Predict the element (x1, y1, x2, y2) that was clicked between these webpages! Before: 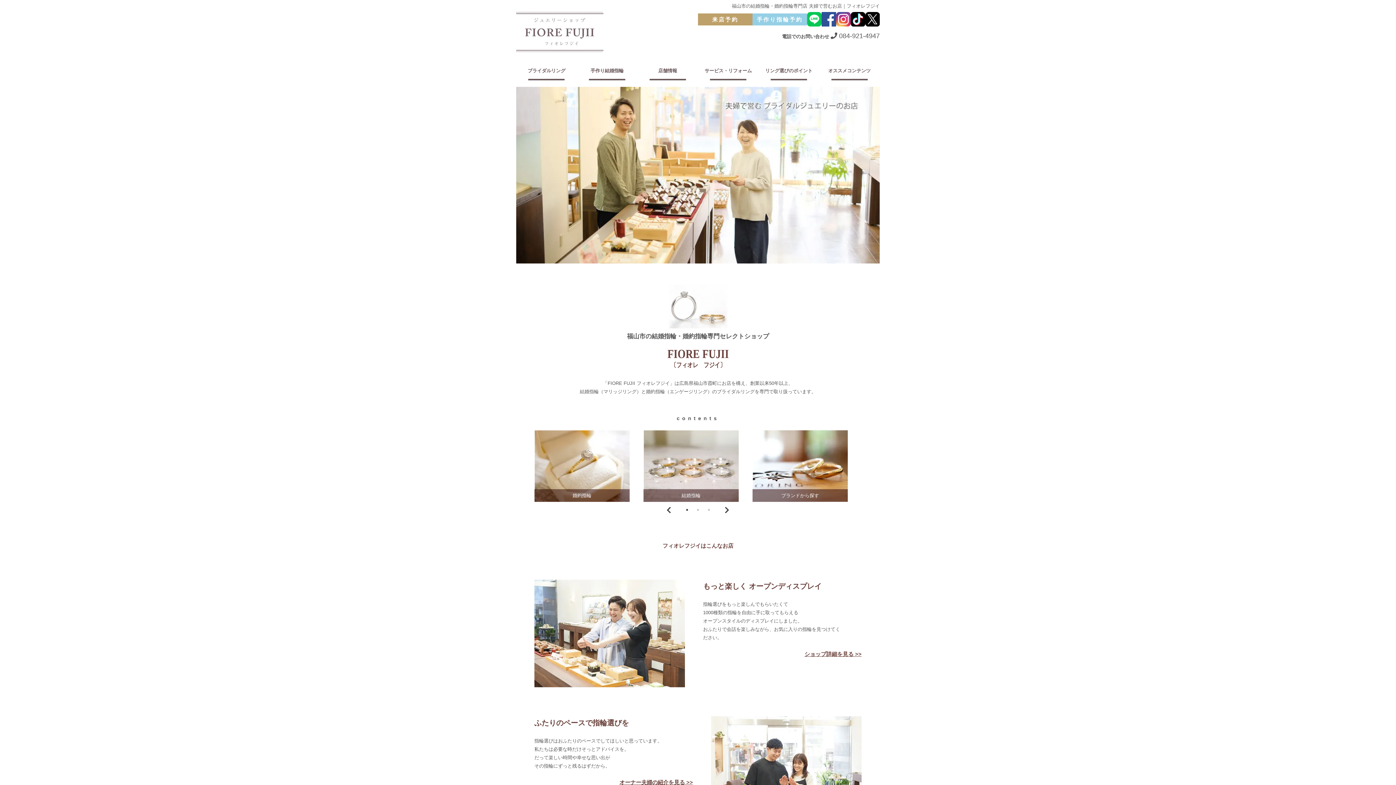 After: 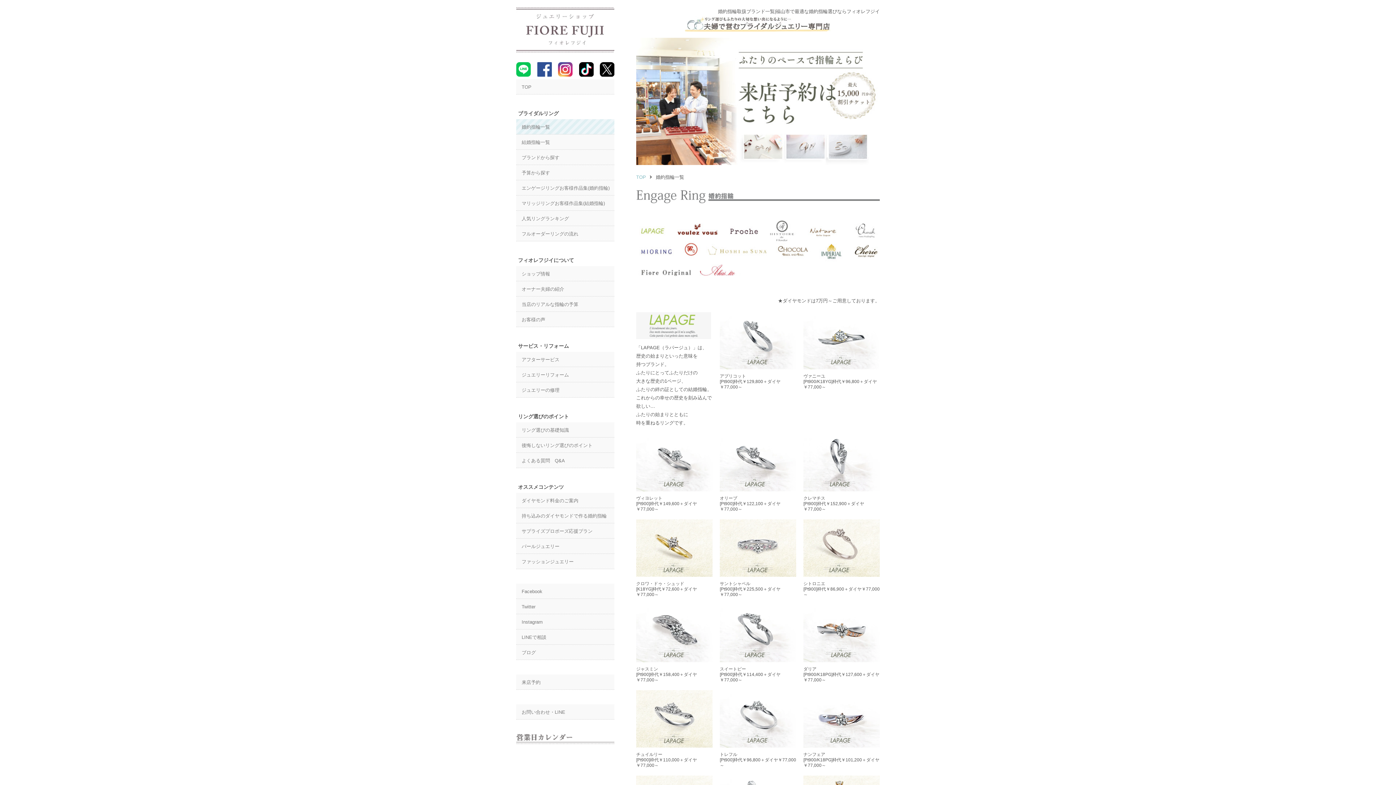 Action: bbox: (534, 430, 629, 502) label: 婚約指輪